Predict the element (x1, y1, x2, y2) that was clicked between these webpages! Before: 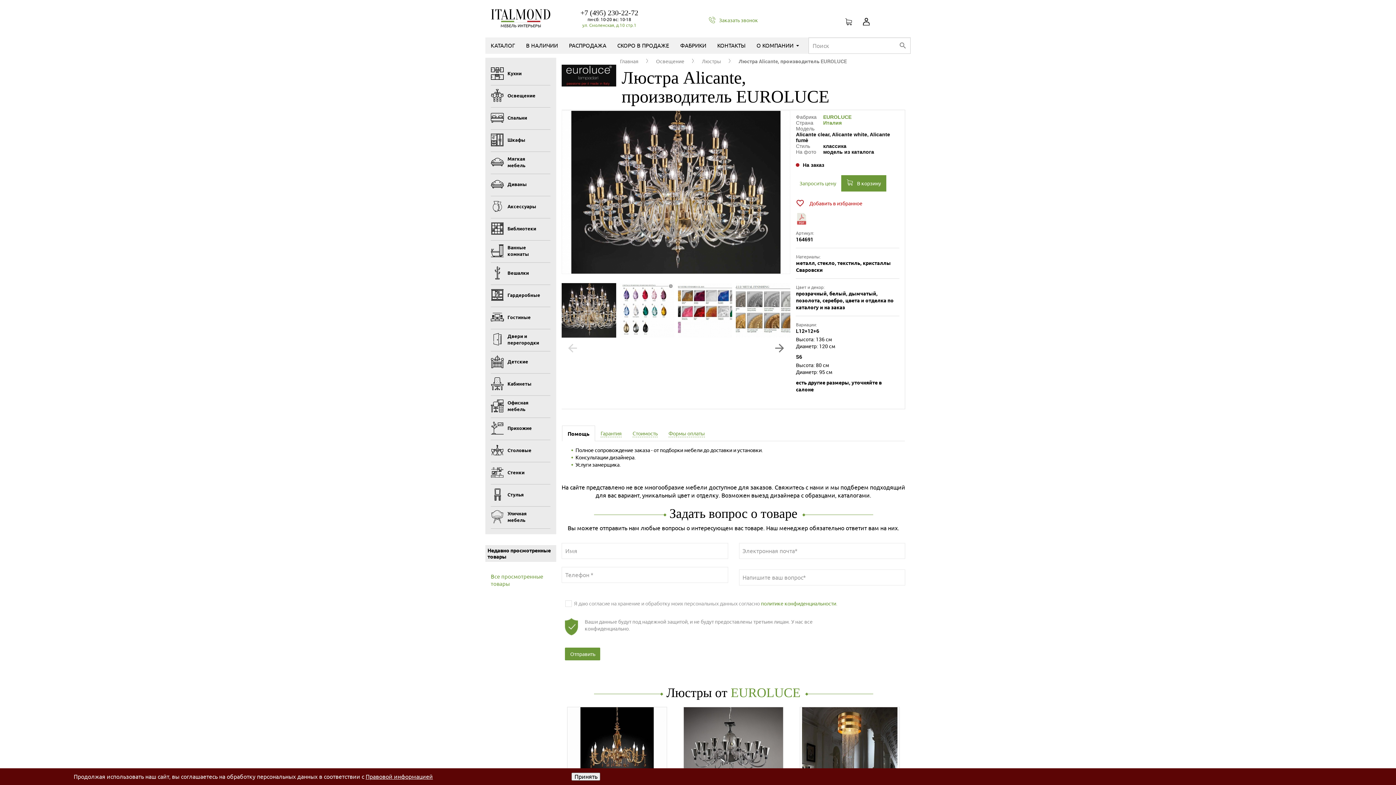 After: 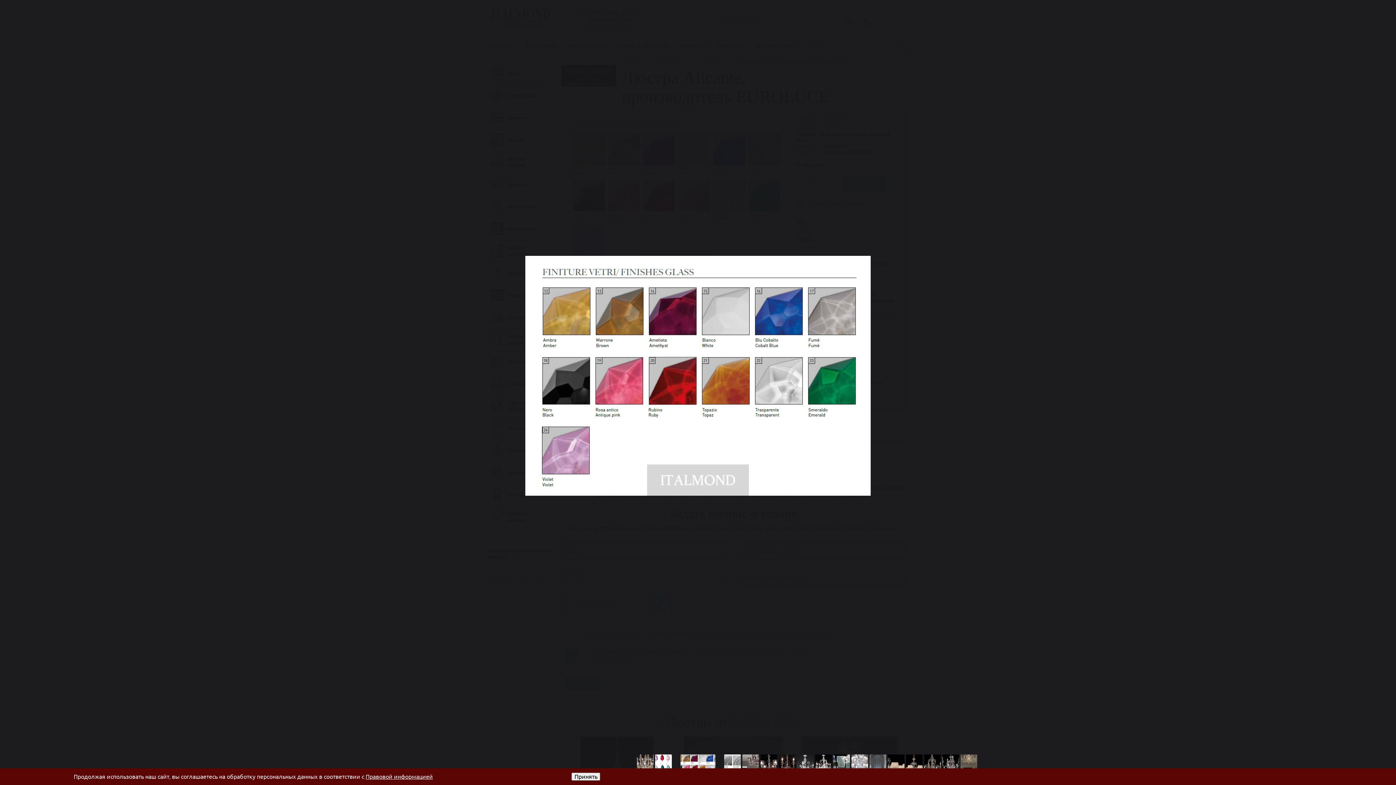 Action: bbox: (678, 283, 732, 337)